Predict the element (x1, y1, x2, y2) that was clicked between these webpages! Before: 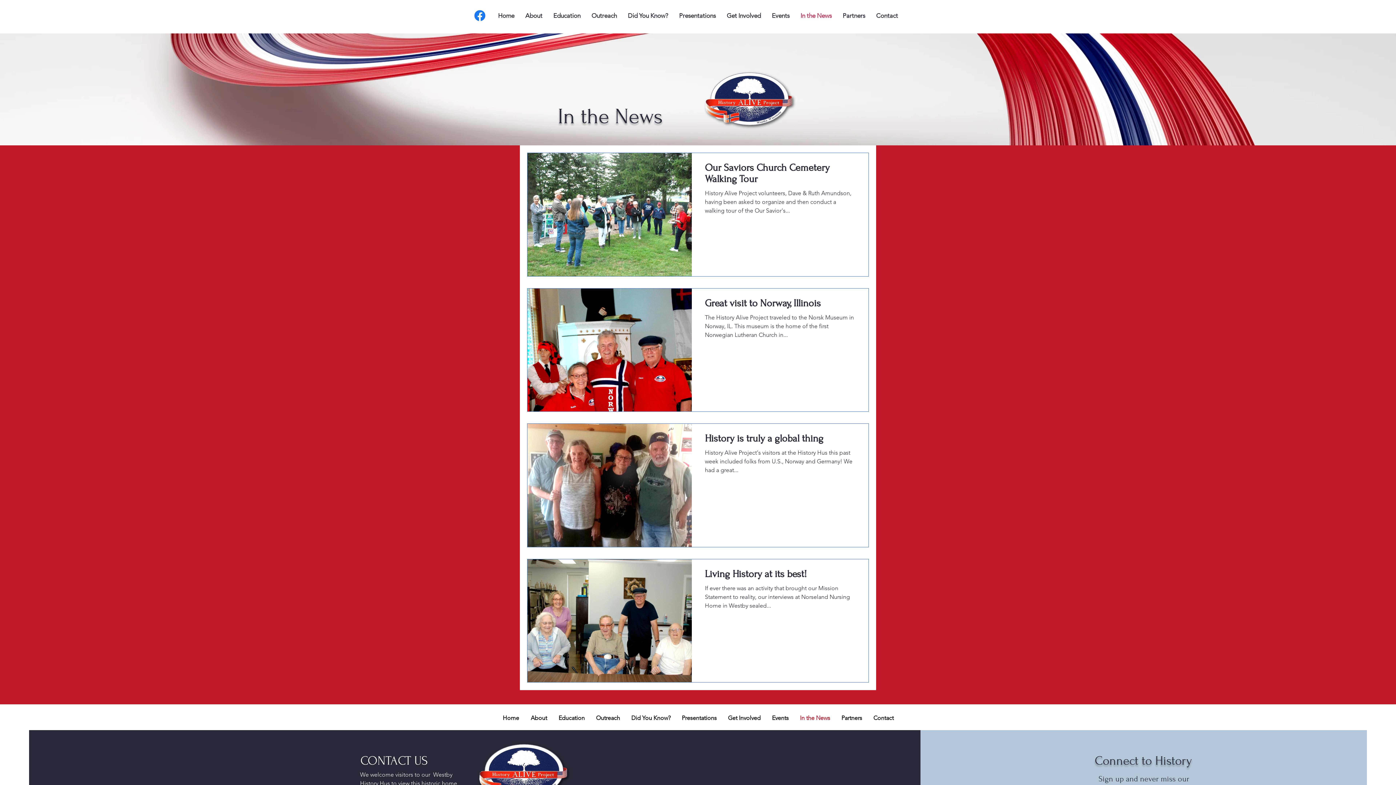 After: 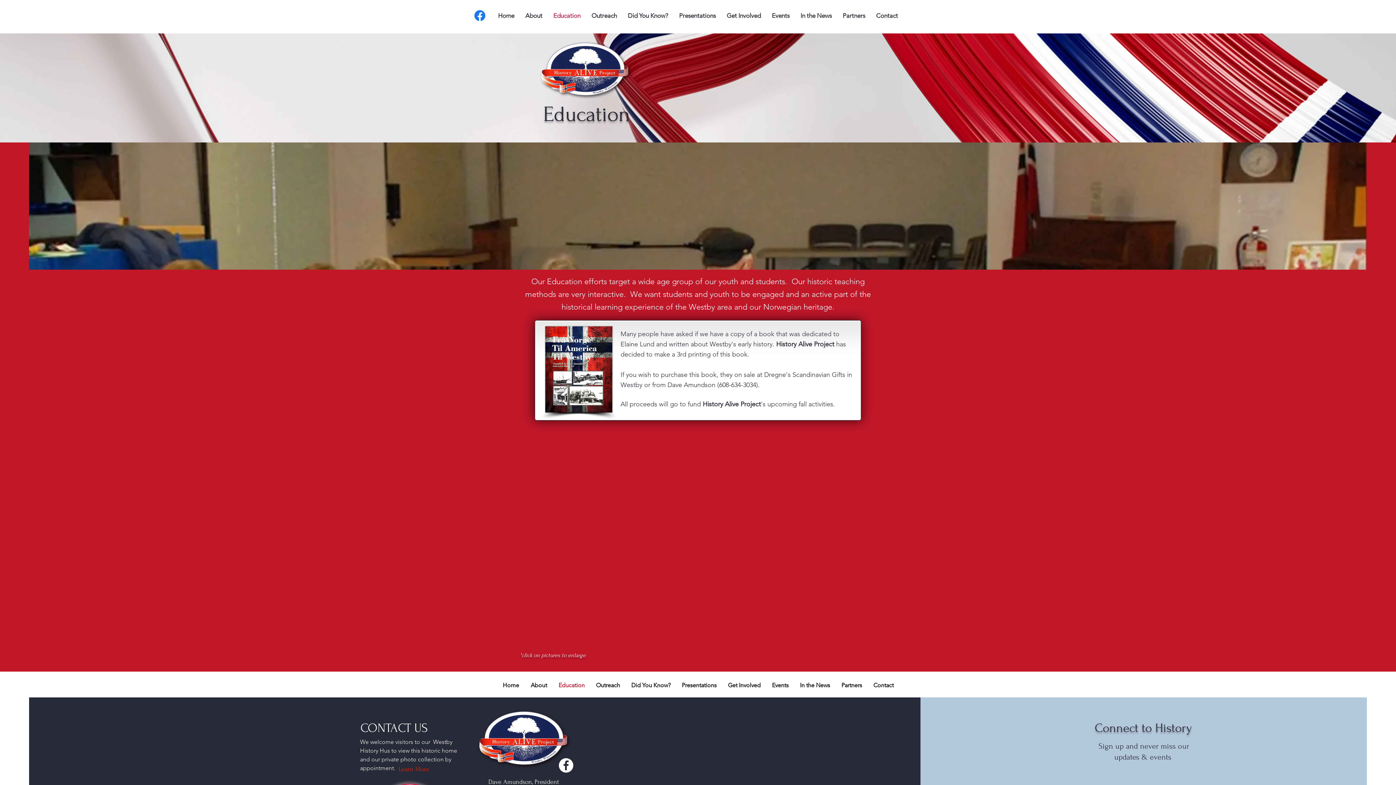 Action: bbox: (553, 709, 590, 727) label: Education